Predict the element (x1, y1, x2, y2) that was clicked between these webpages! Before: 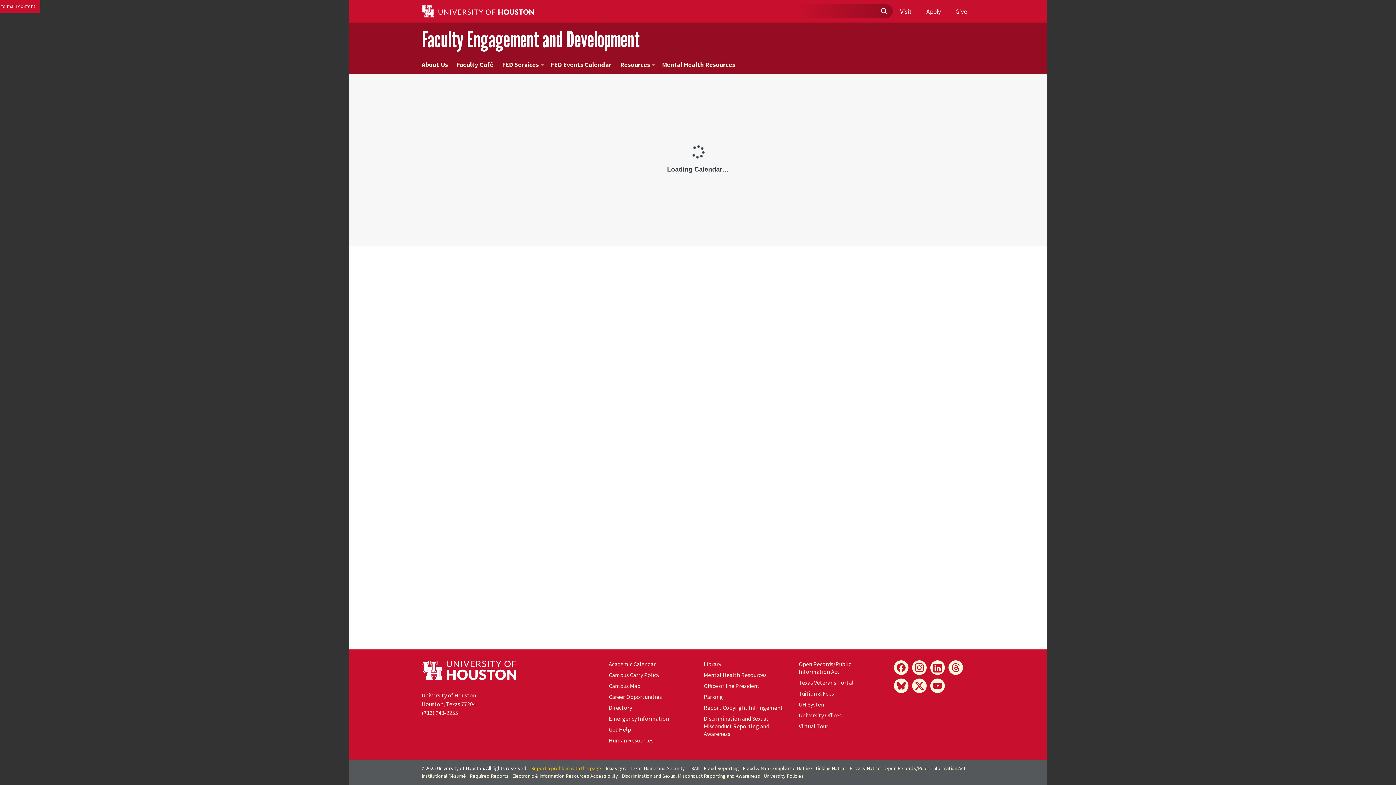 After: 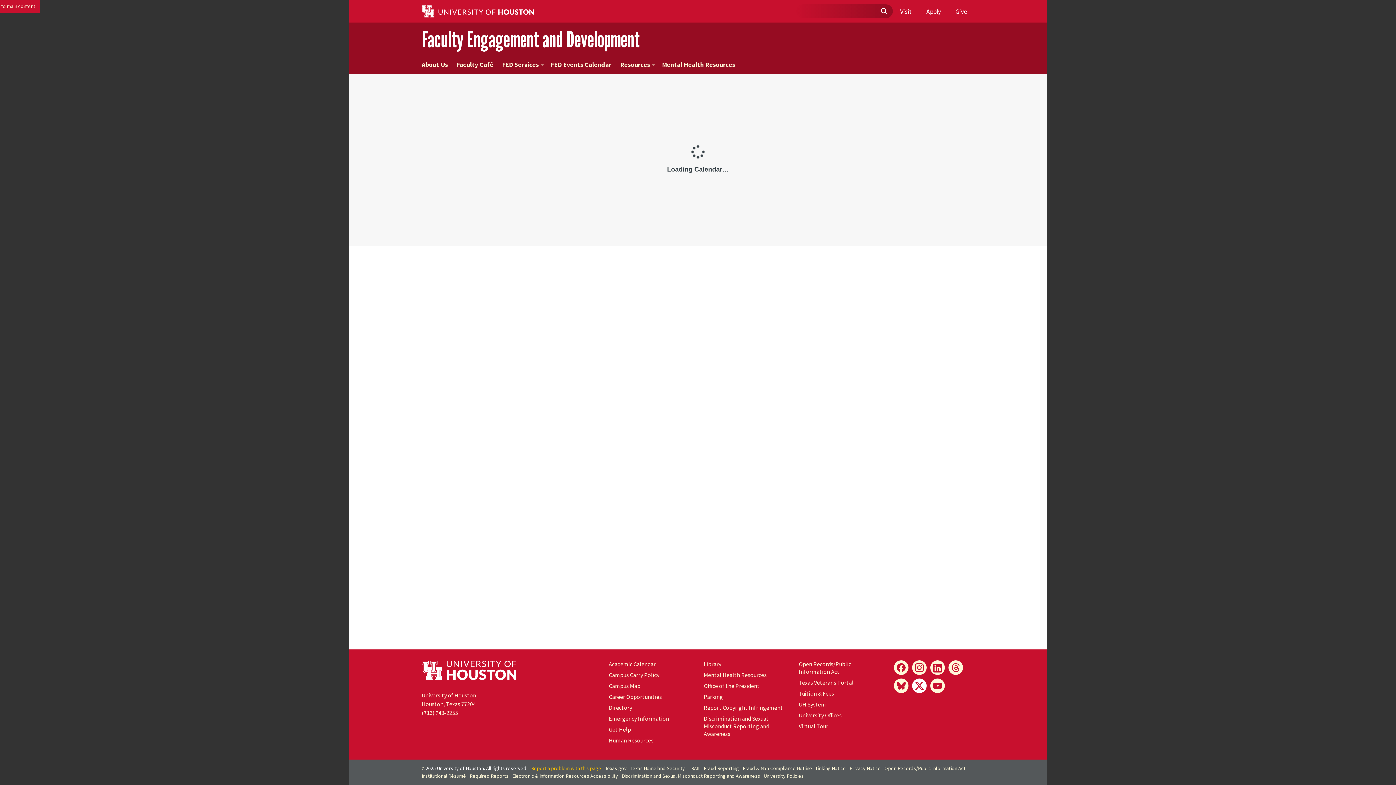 Action: bbox: (912, 678, 926, 693) label: X